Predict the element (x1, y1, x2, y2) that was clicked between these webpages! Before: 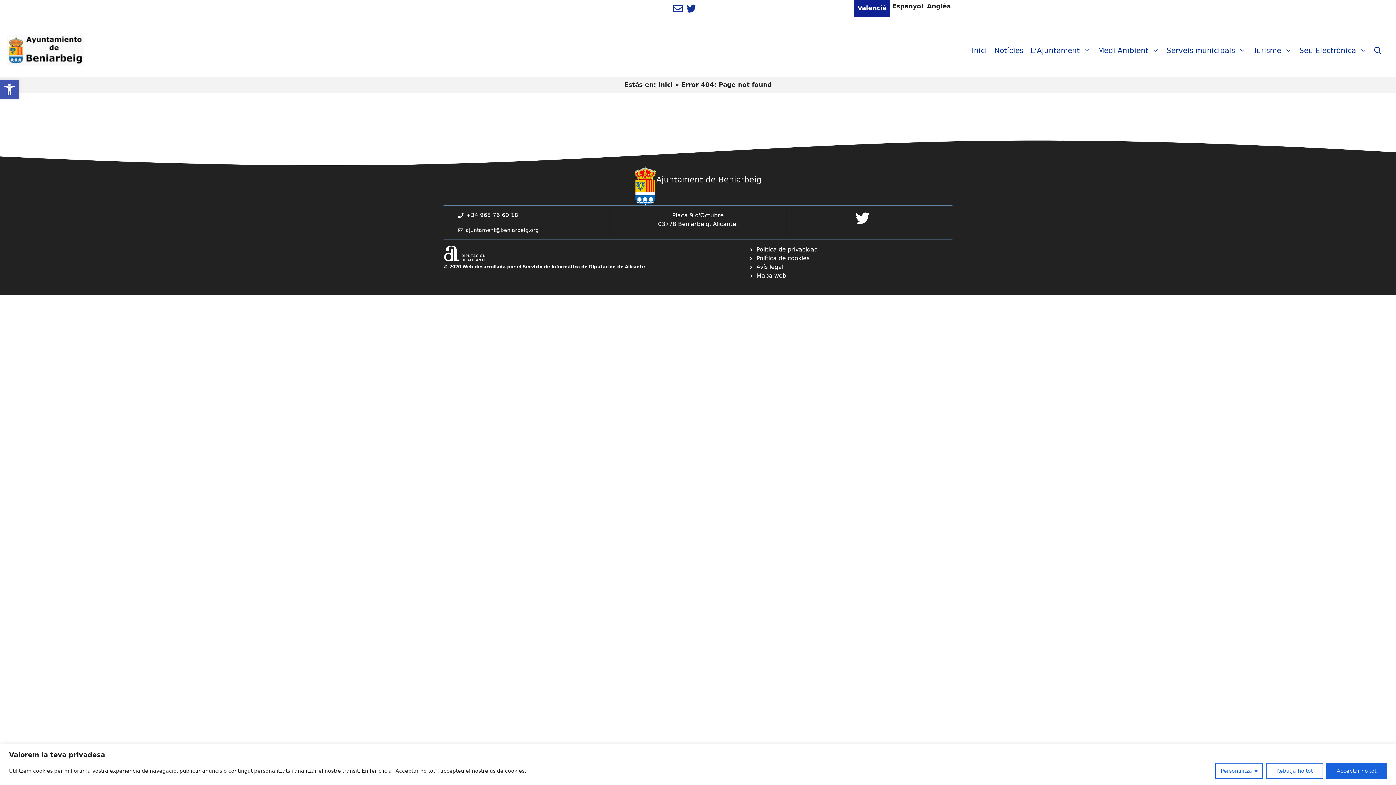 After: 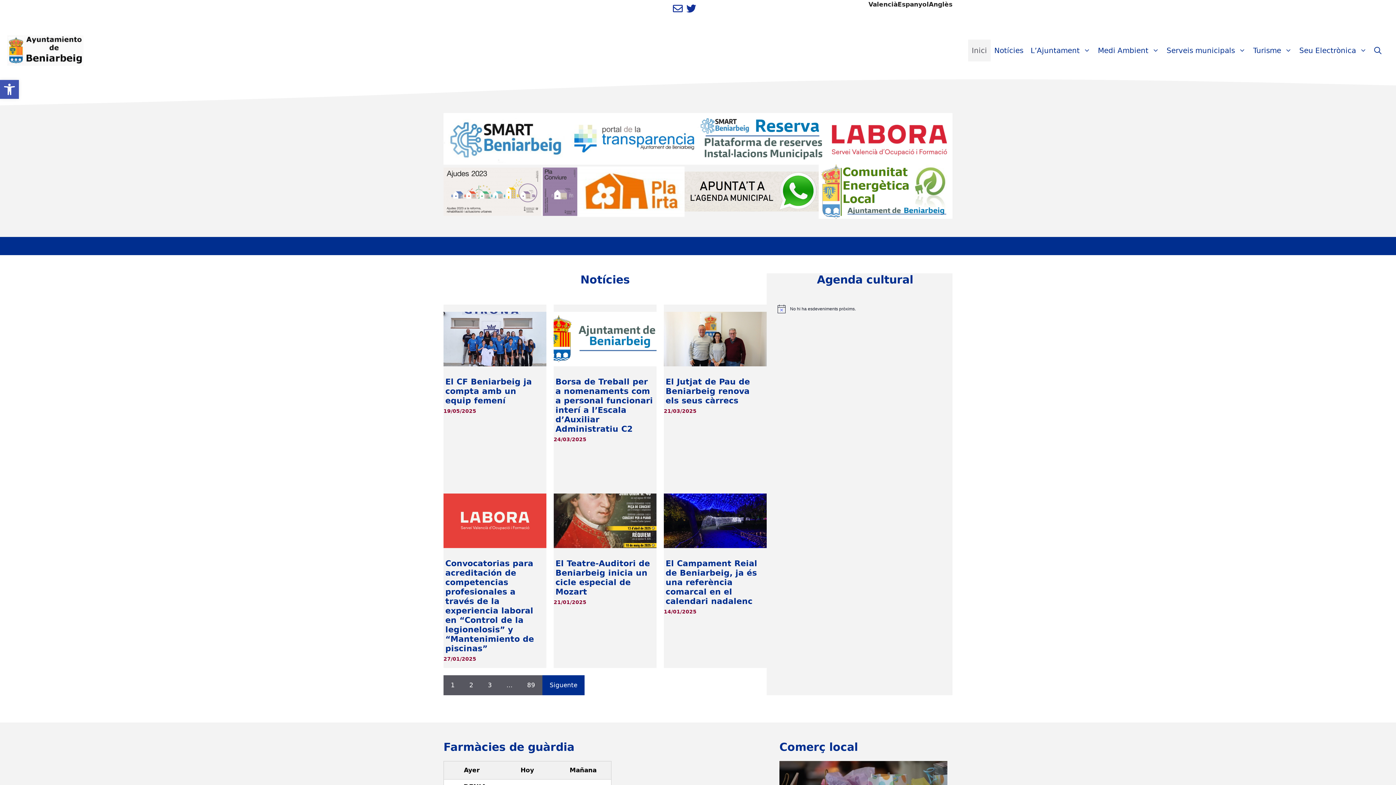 Action: label: Inici bbox: (968, 39, 990, 61)